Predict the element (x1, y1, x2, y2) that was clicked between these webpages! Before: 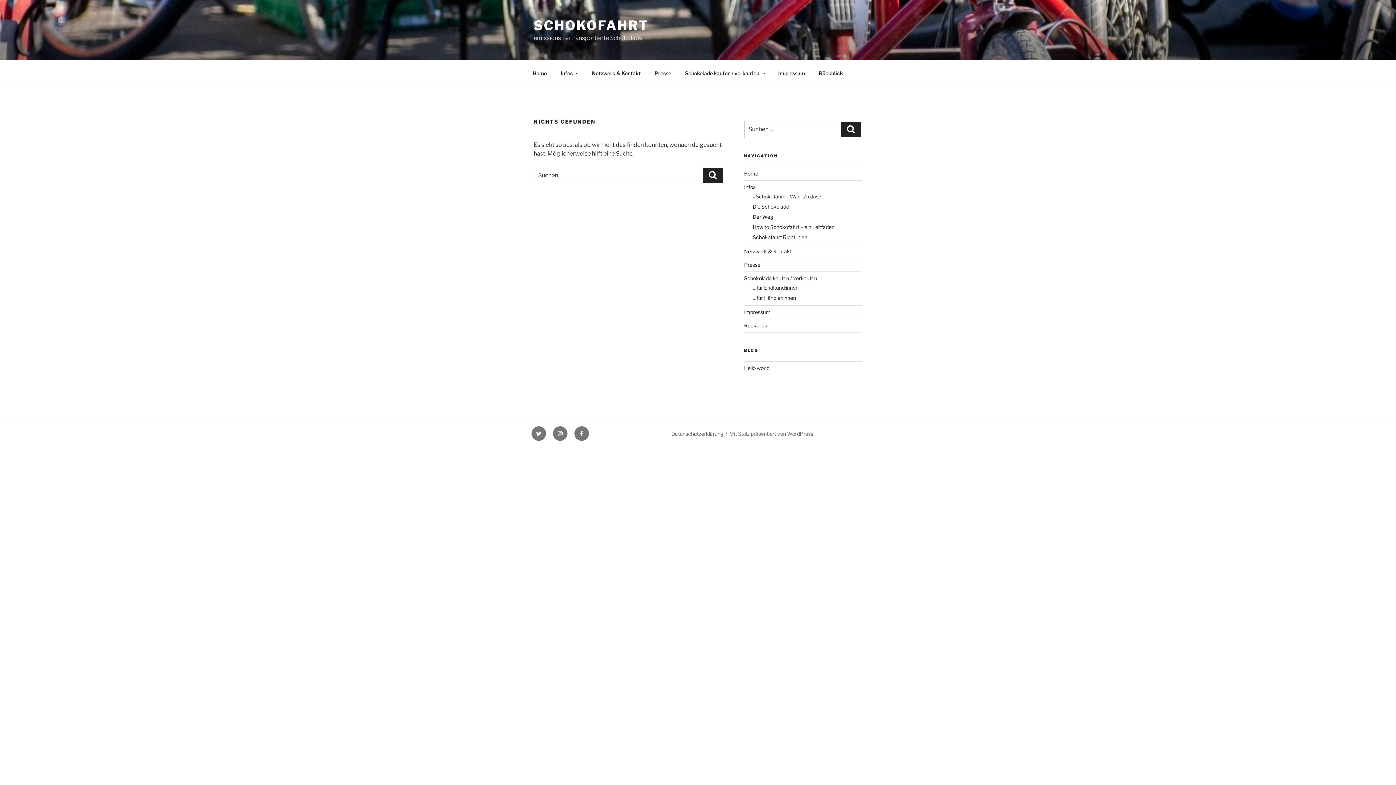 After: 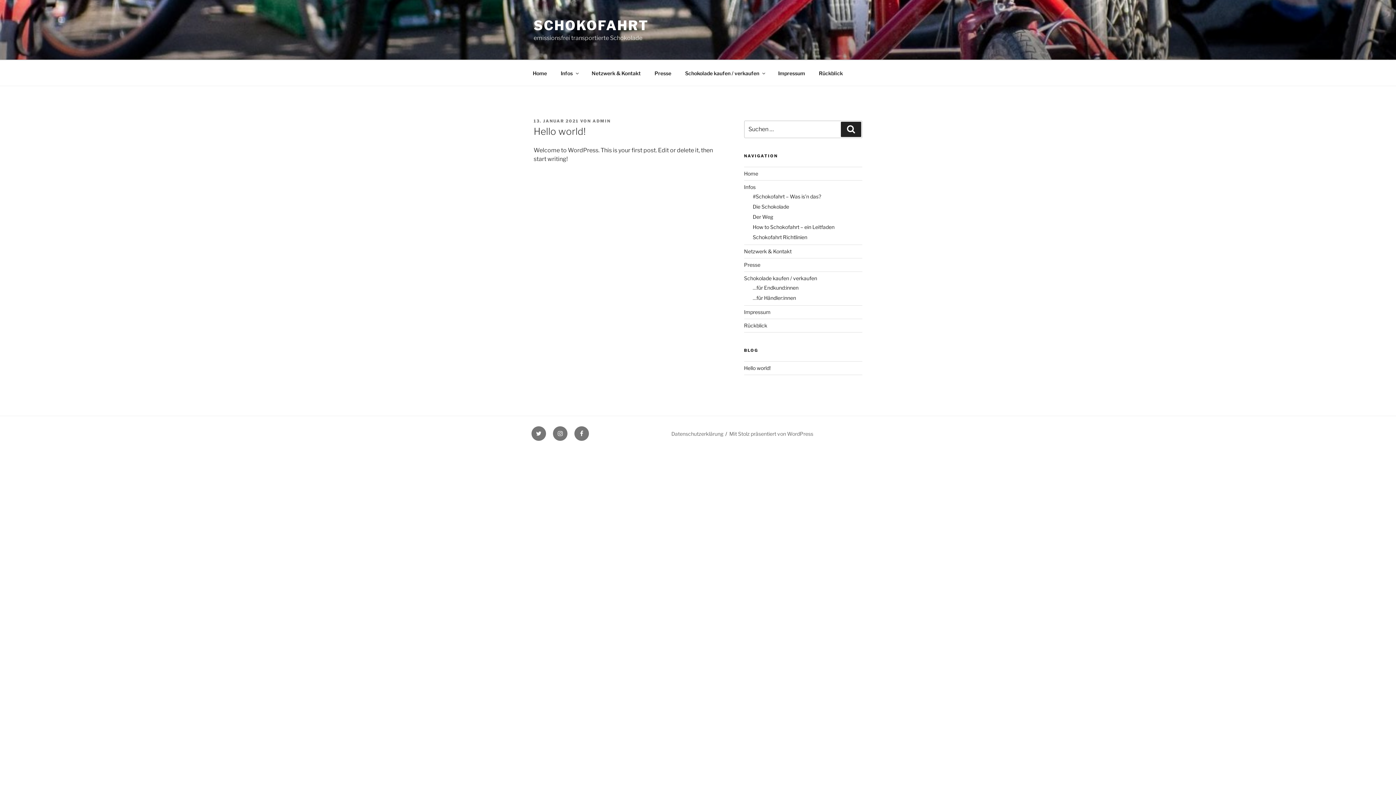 Action: label: Hello world! bbox: (744, 365, 770, 371)